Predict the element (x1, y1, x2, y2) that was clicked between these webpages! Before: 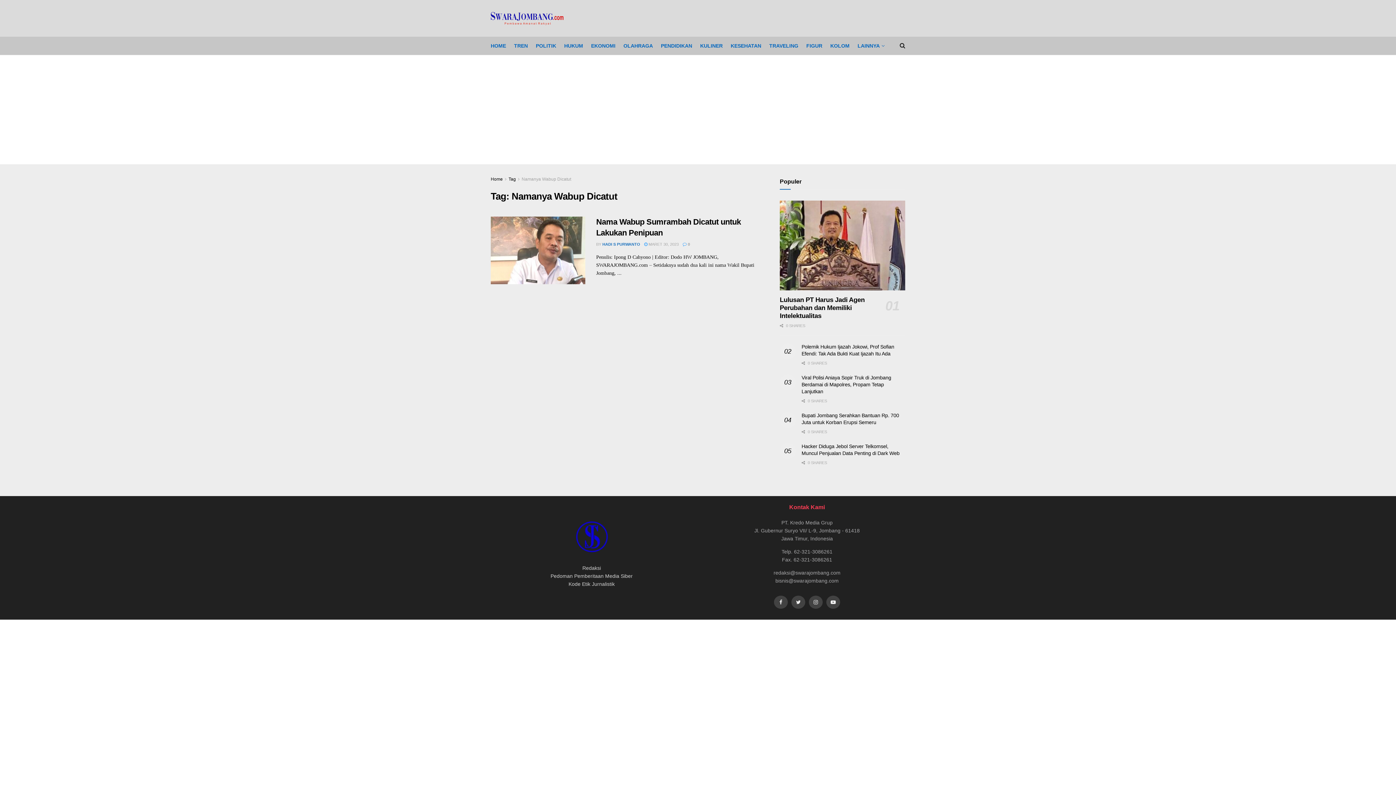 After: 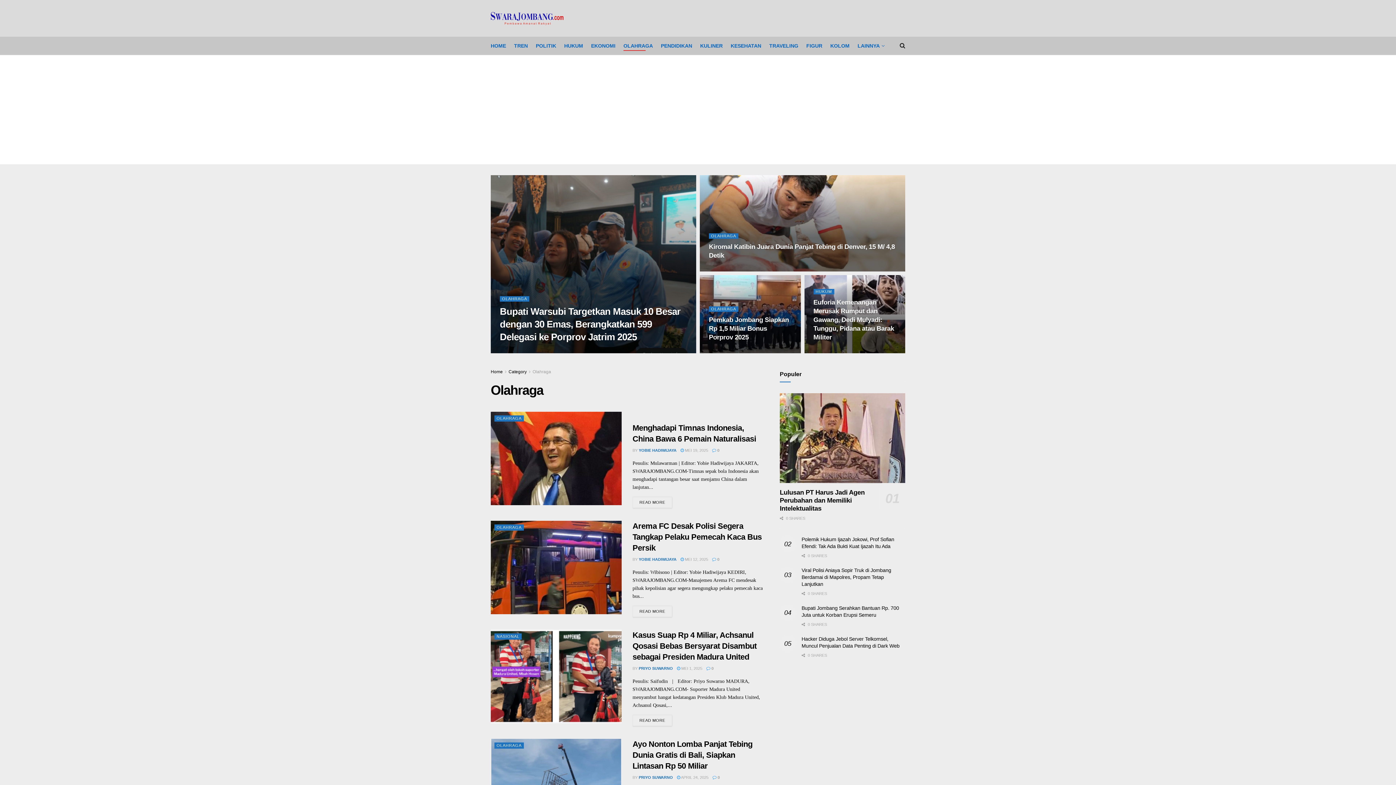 Action: bbox: (623, 40, 653, 50) label: OLAHRAGA